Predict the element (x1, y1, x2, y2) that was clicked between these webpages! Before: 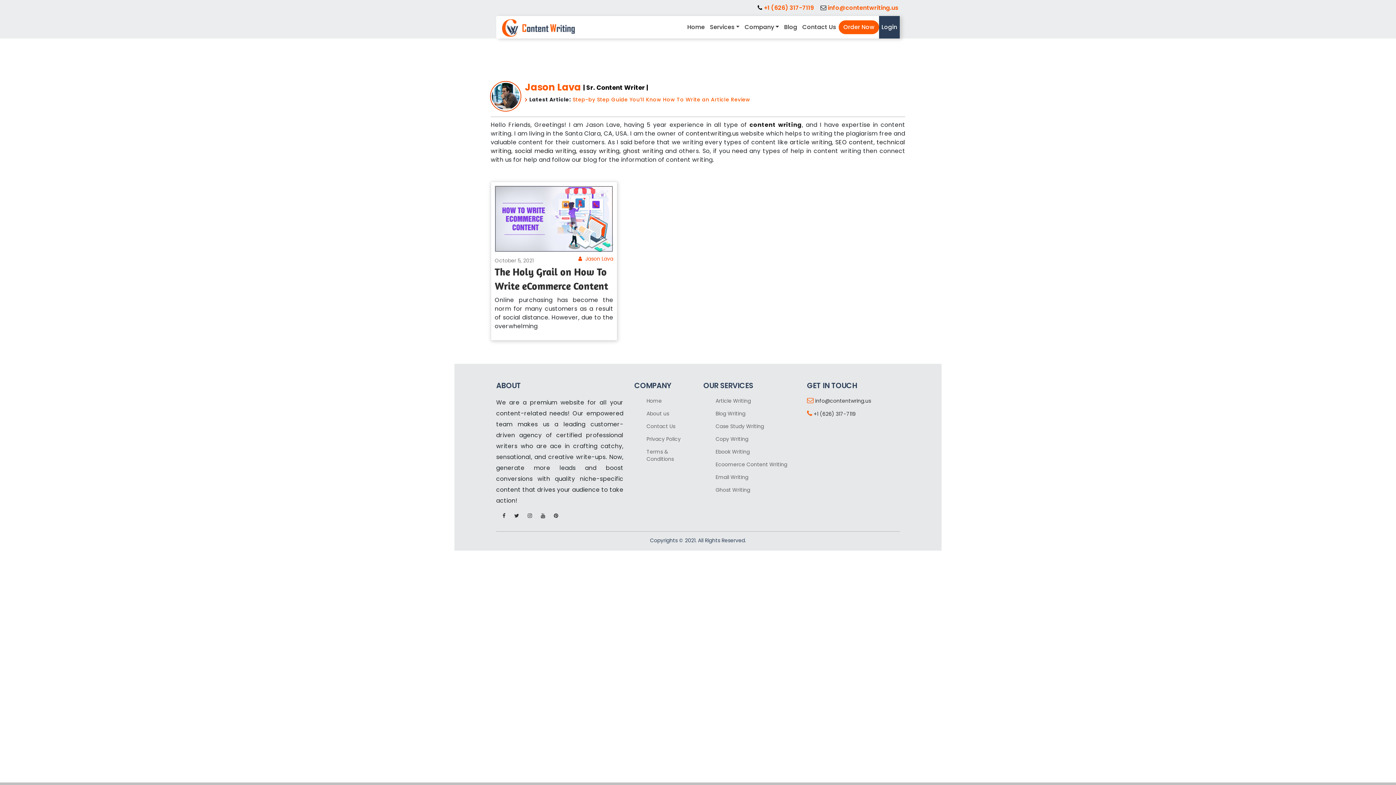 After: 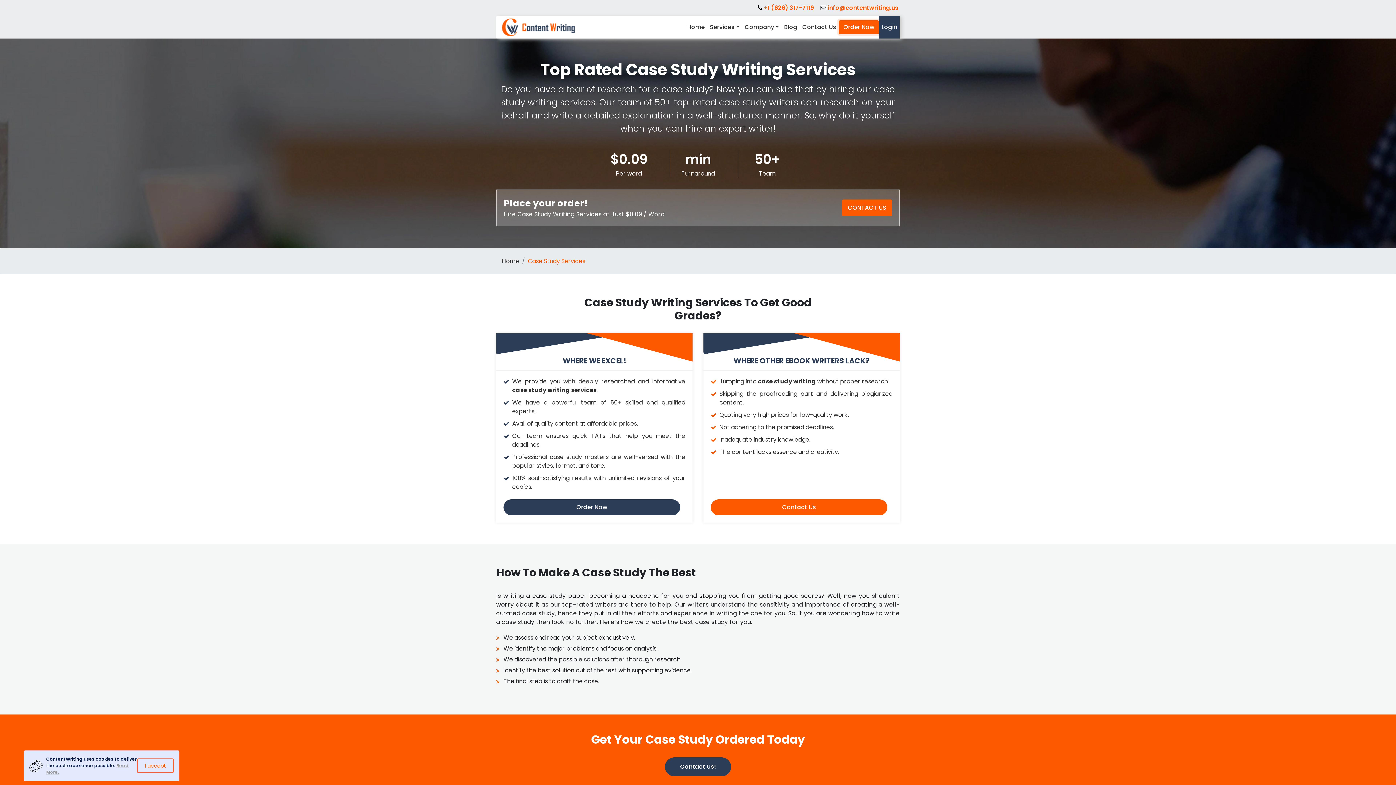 Action: bbox: (715, 423, 764, 430) label: Case Study Writing